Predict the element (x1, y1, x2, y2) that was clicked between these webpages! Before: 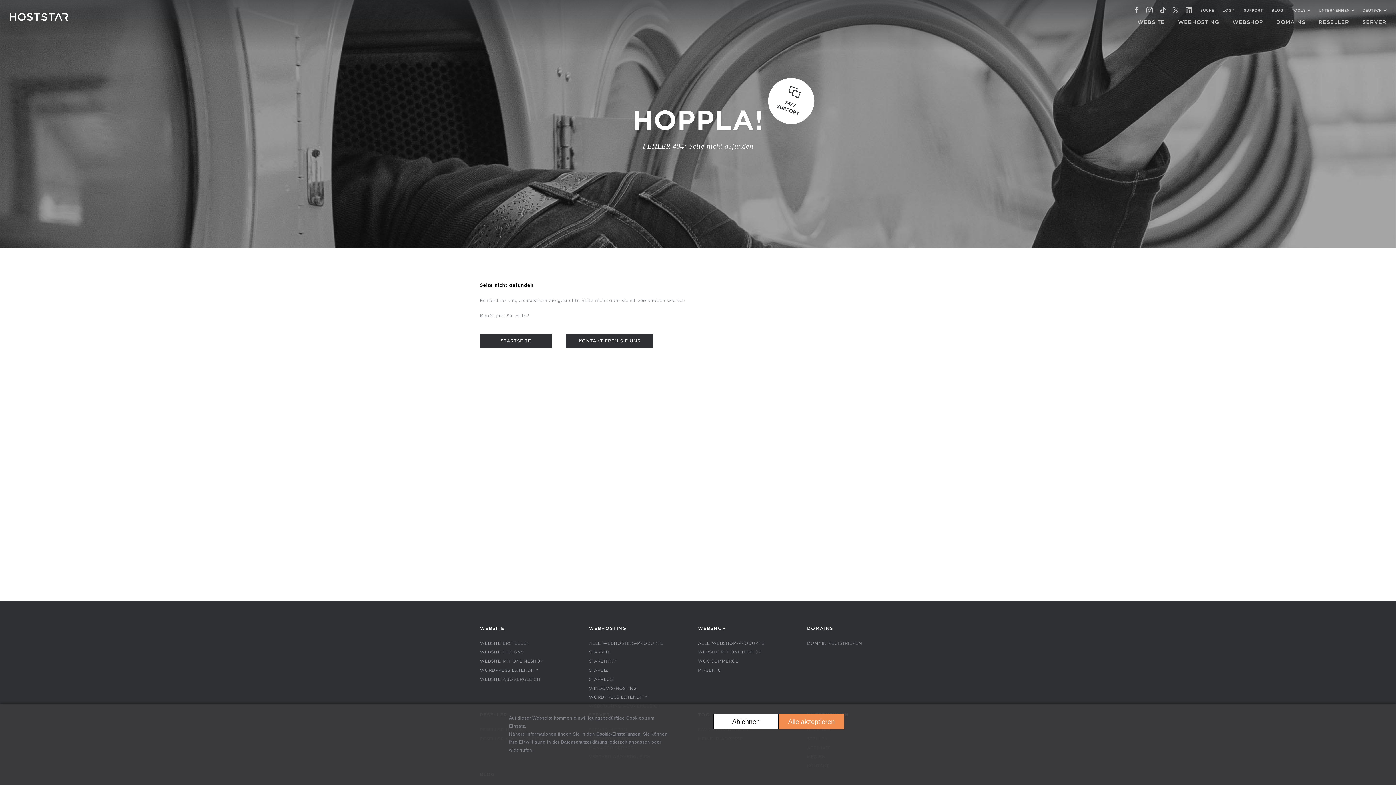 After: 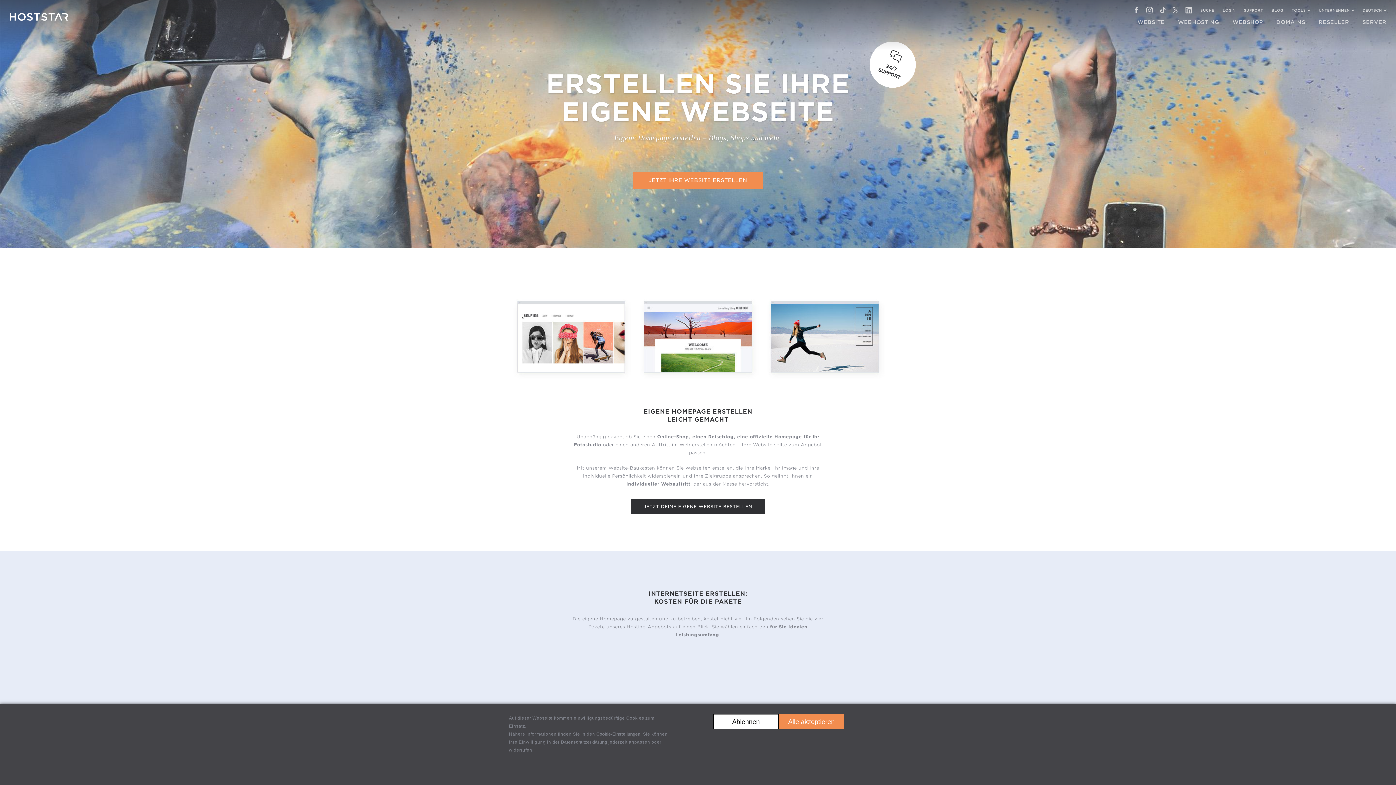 Action: label: WEBSITE bbox: (480, 624, 589, 632)